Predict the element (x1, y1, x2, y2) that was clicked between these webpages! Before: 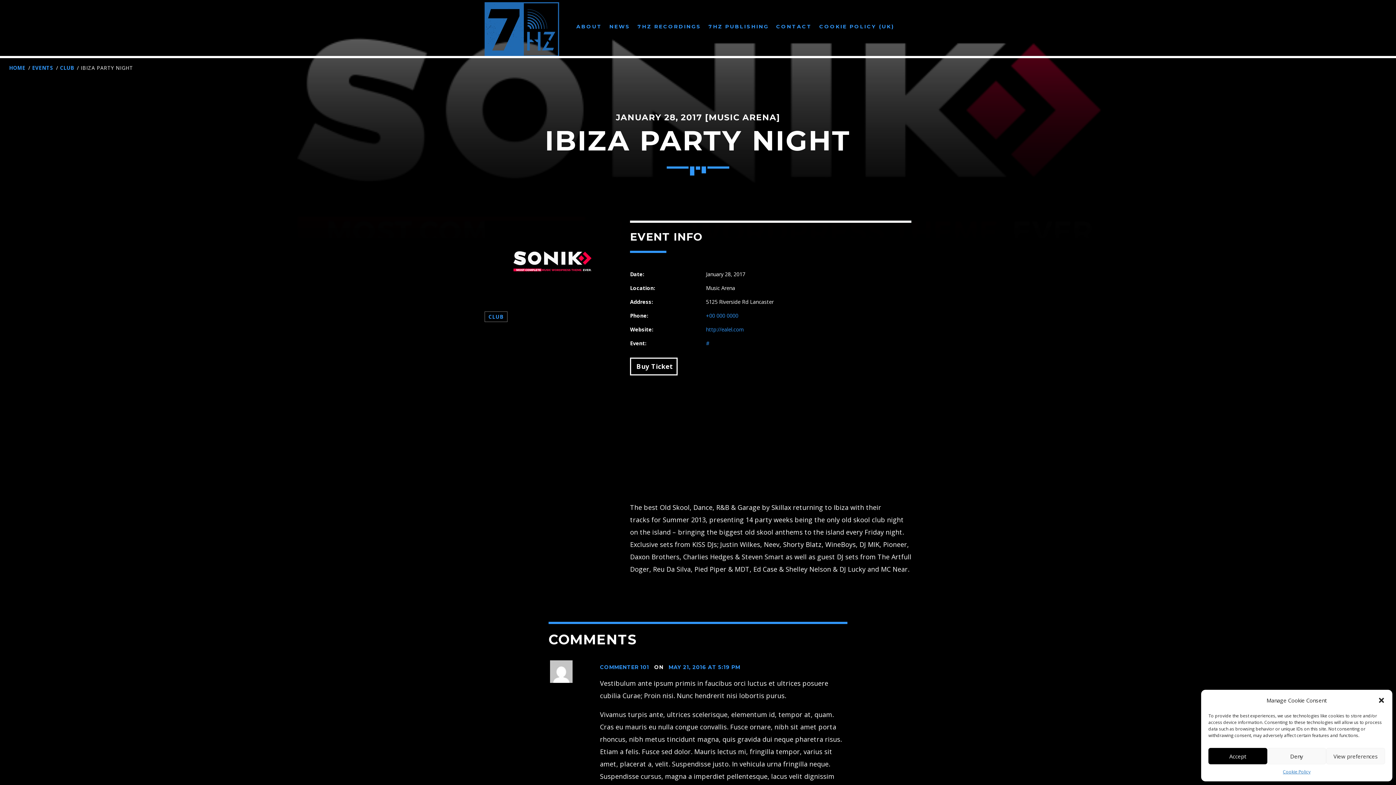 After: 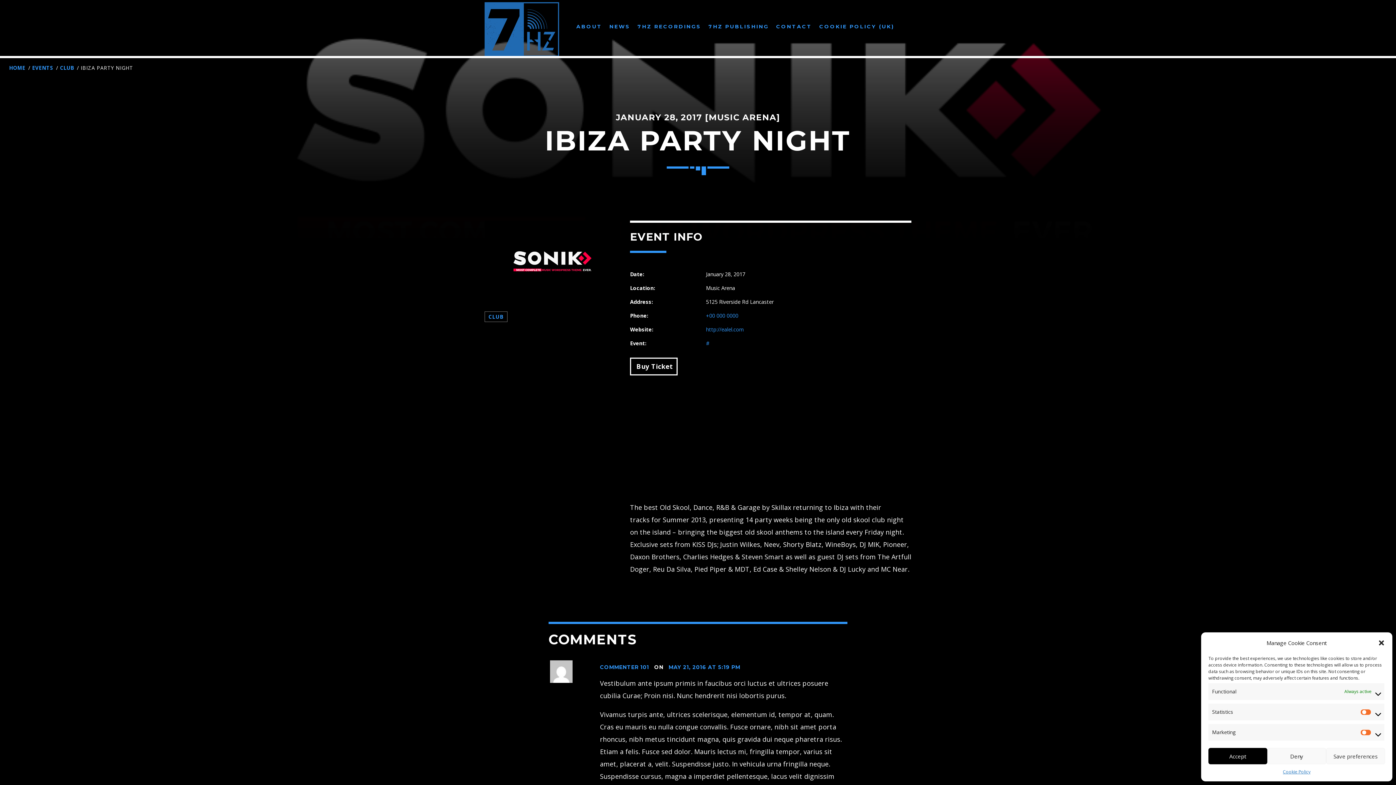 Action: label: View preferences bbox: (1326, 748, 1385, 764)